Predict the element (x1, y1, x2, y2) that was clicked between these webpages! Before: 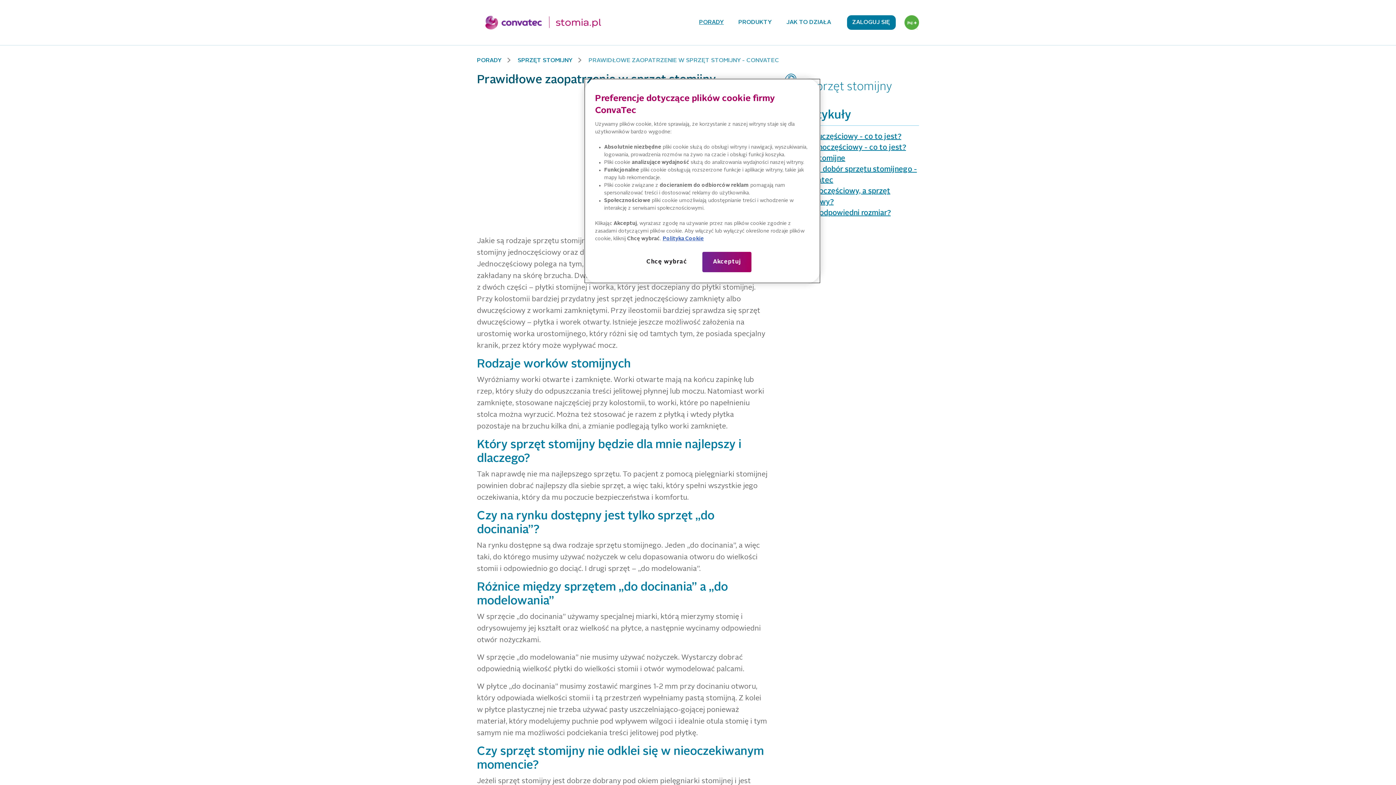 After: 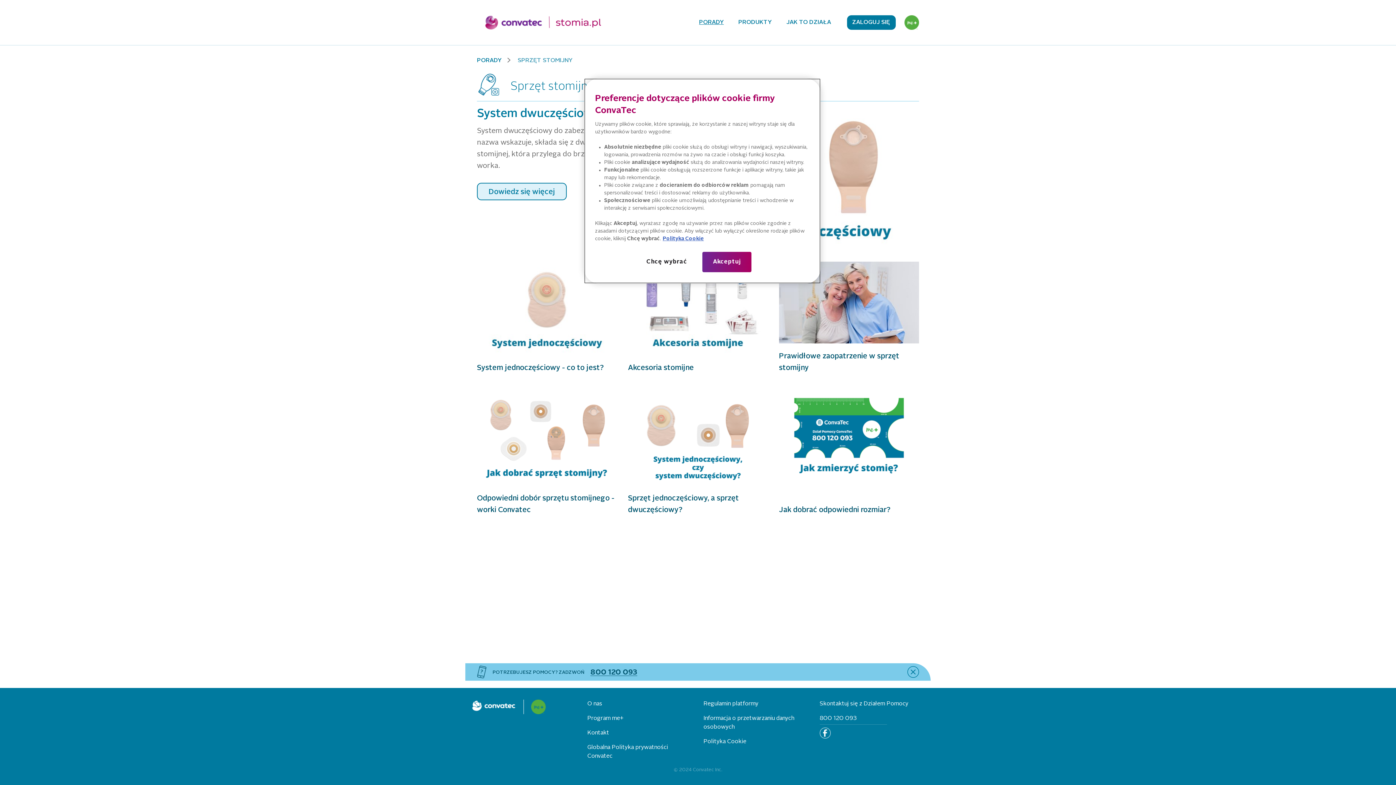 Action: label: SPRZĘT STOMIJNY bbox: (517, 56, 572, 63)